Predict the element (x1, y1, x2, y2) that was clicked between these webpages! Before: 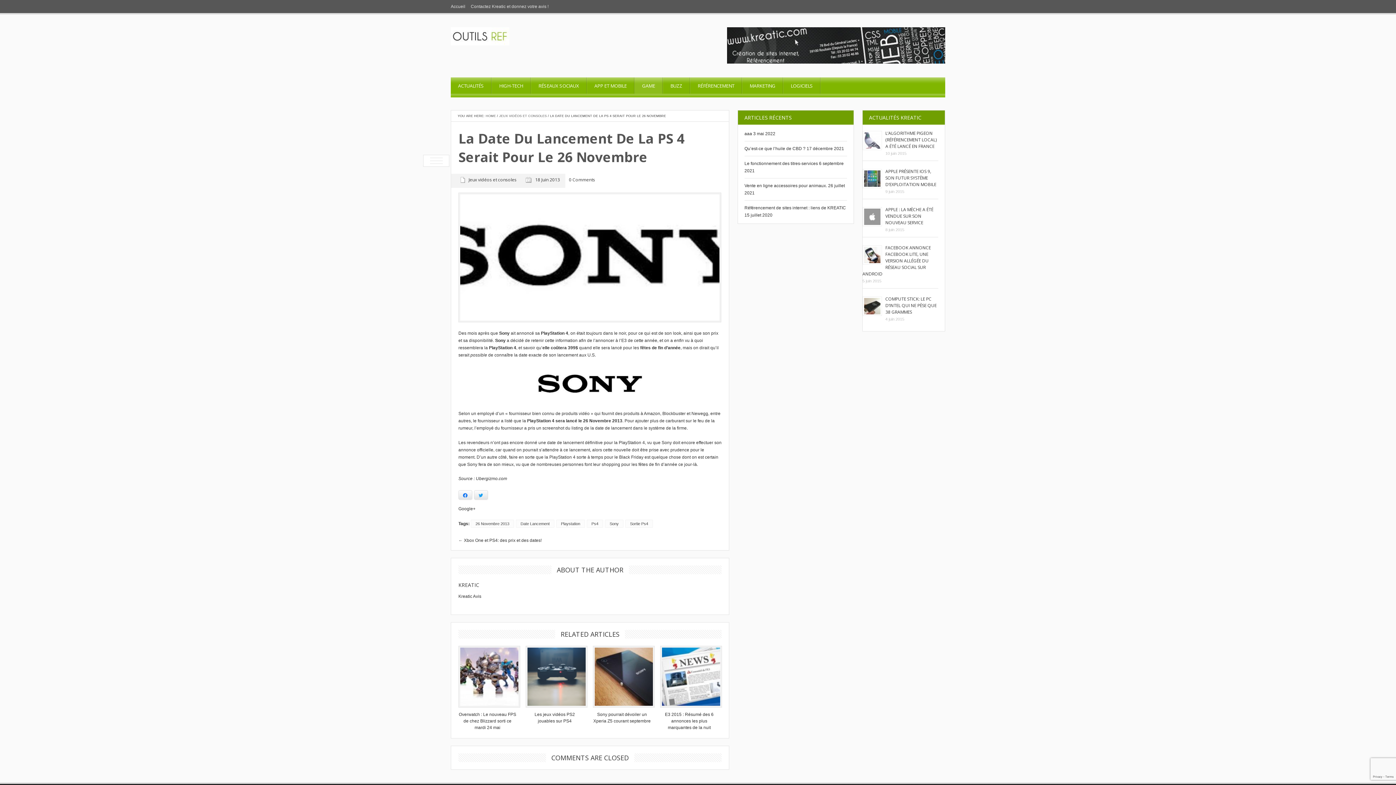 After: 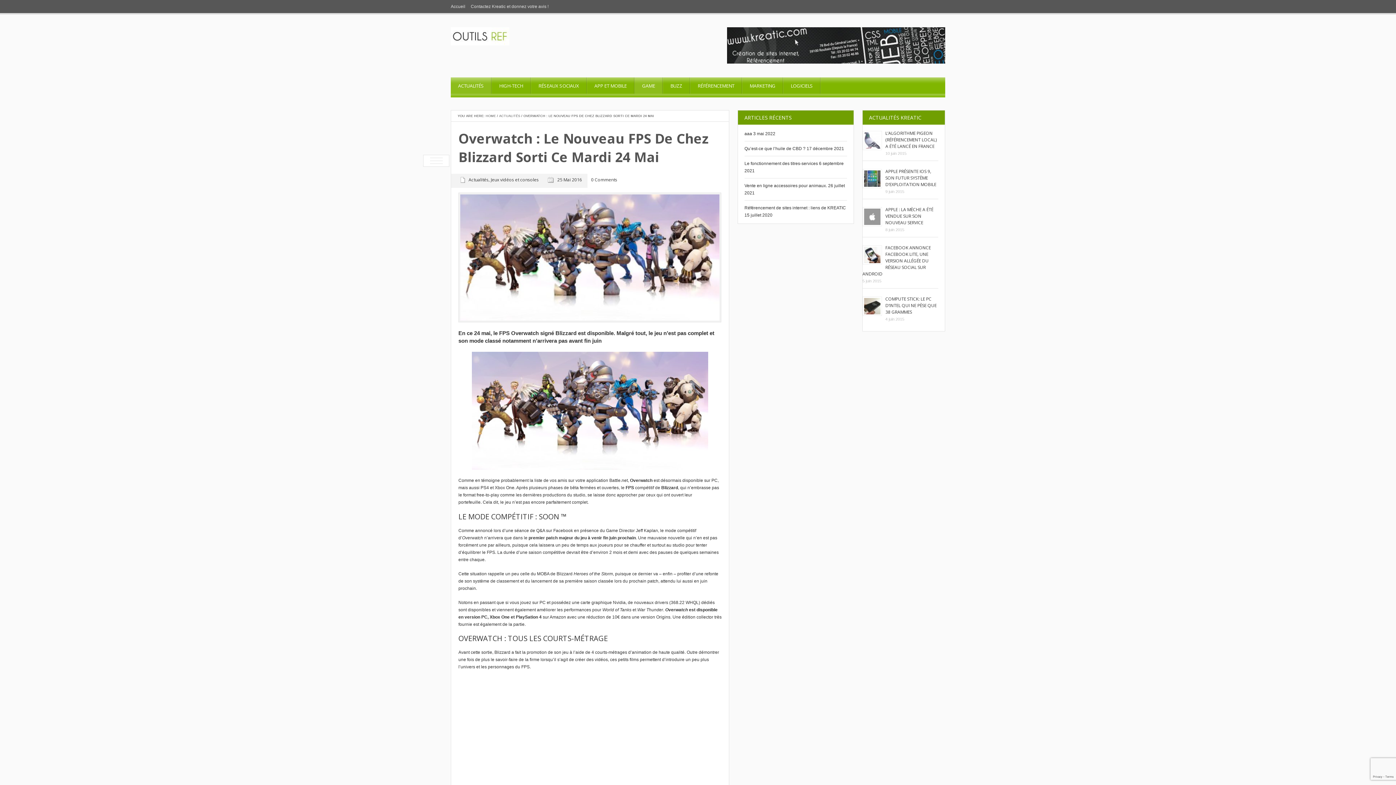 Action: bbox: (458, 646, 516, 707)